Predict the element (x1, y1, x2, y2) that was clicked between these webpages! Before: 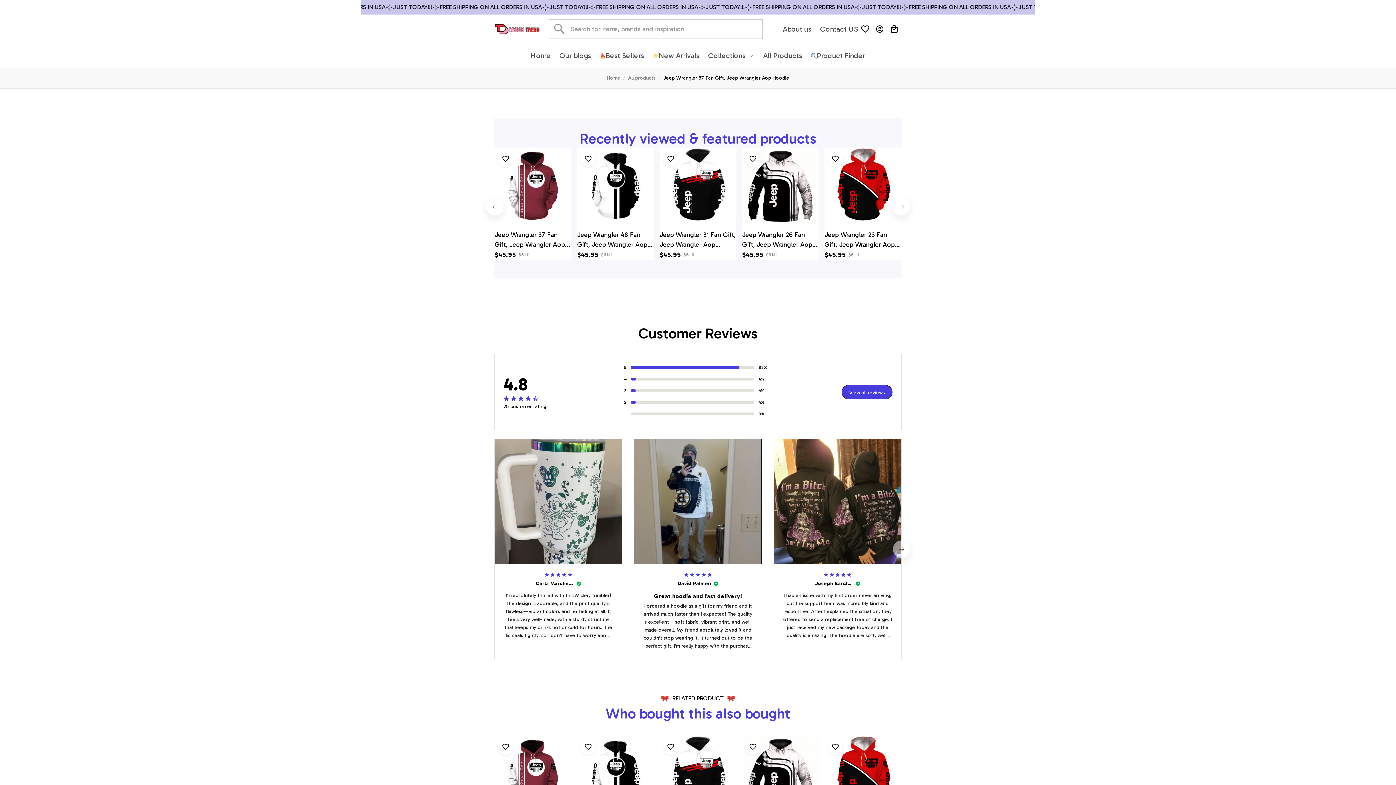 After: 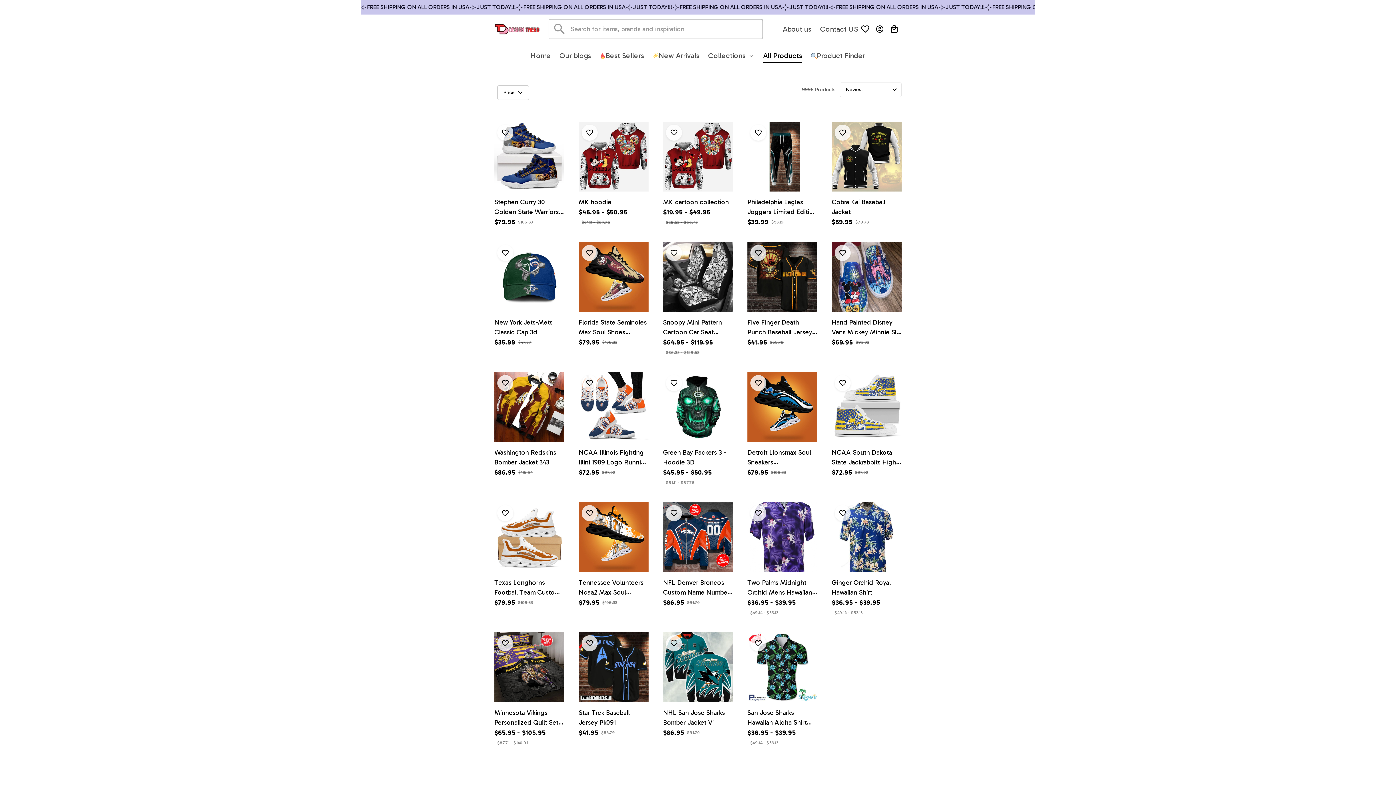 Action: label: All Products bbox: (756, 48, 804, 63)